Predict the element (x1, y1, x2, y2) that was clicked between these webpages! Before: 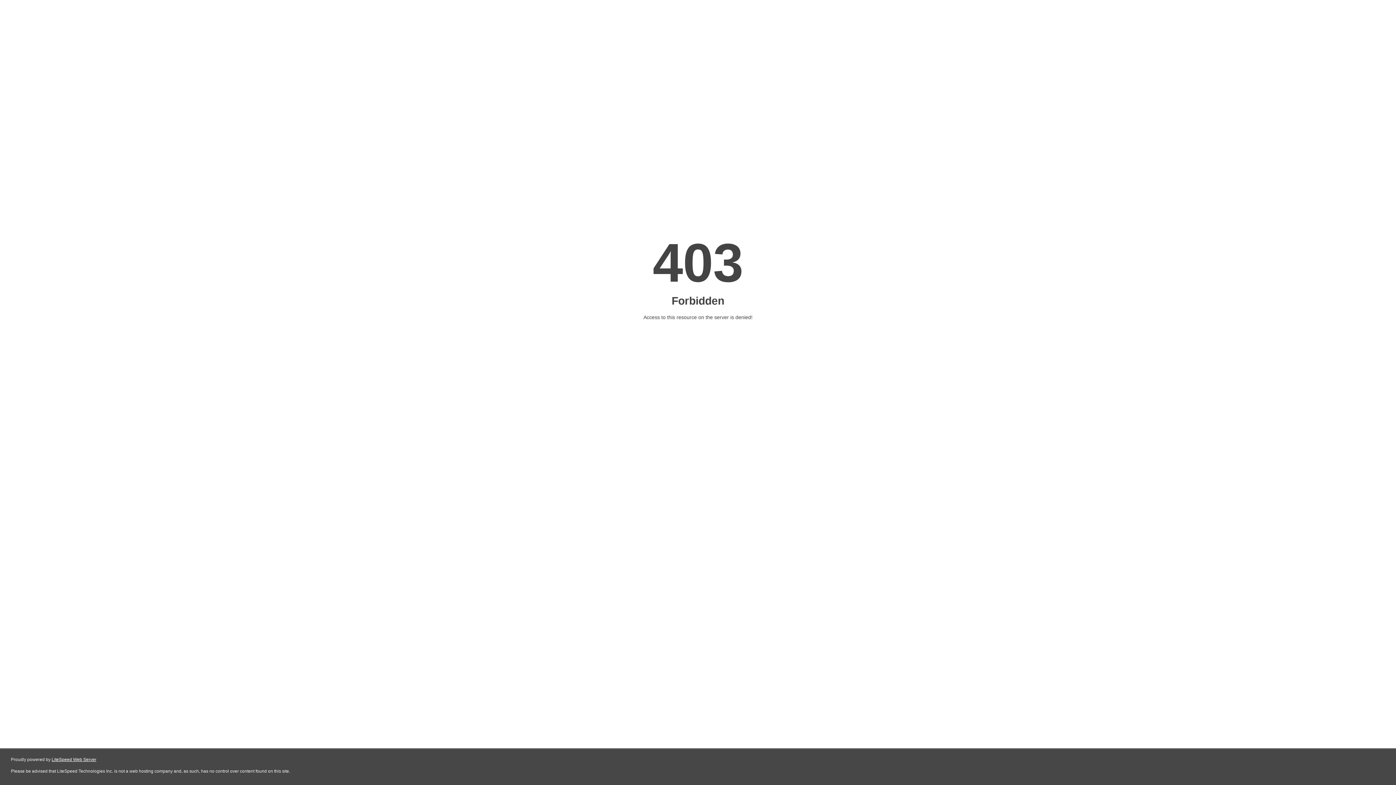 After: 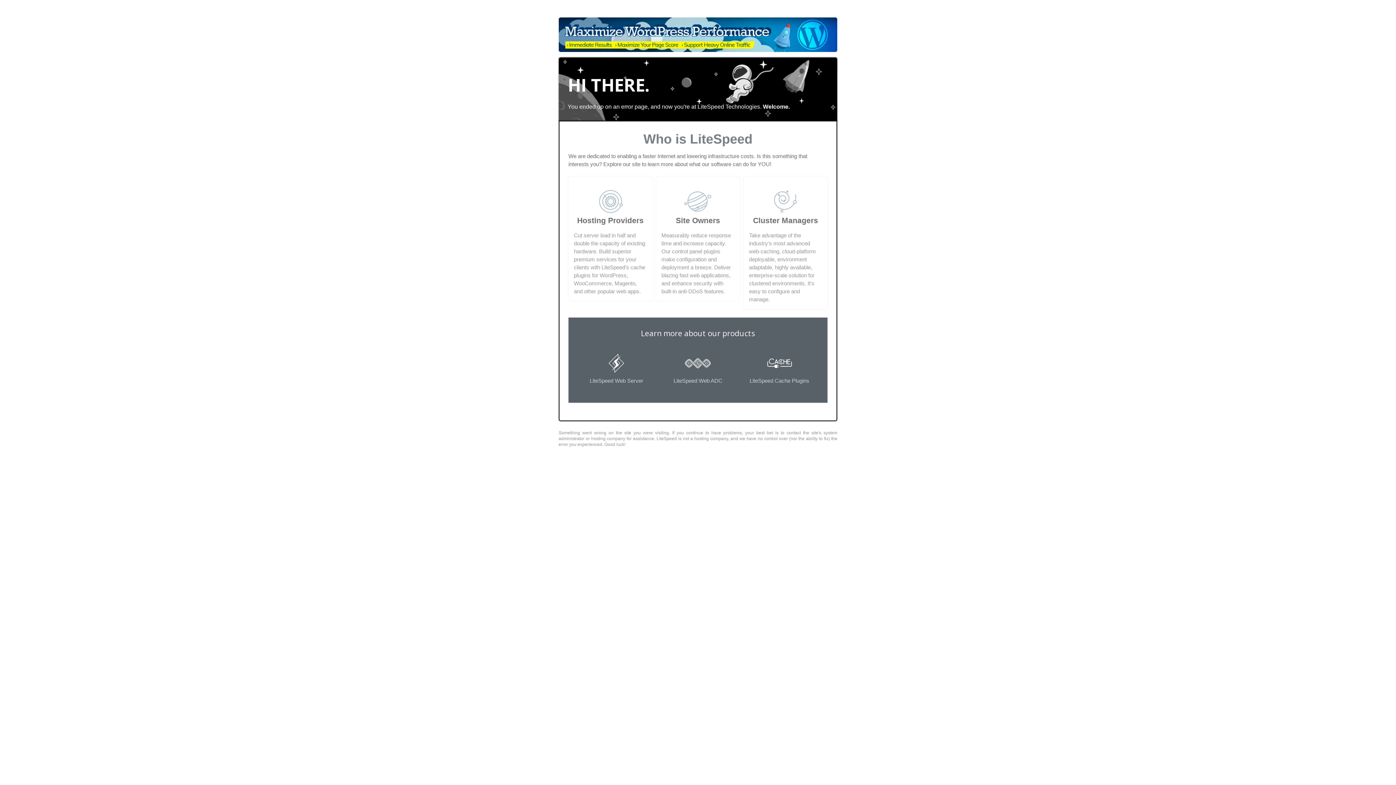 Action: bbox: (51, 757, 96, 762) label: LiteSpeed Web Server